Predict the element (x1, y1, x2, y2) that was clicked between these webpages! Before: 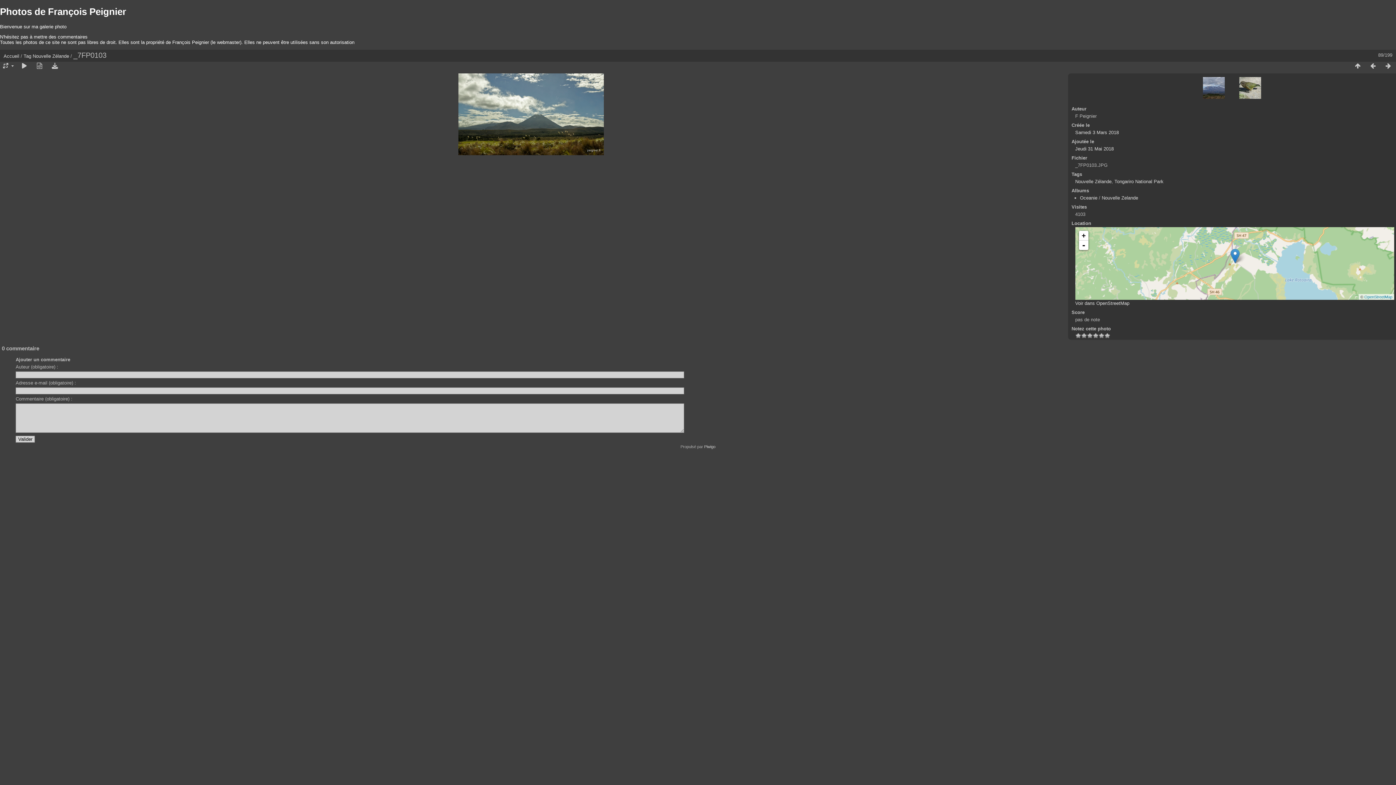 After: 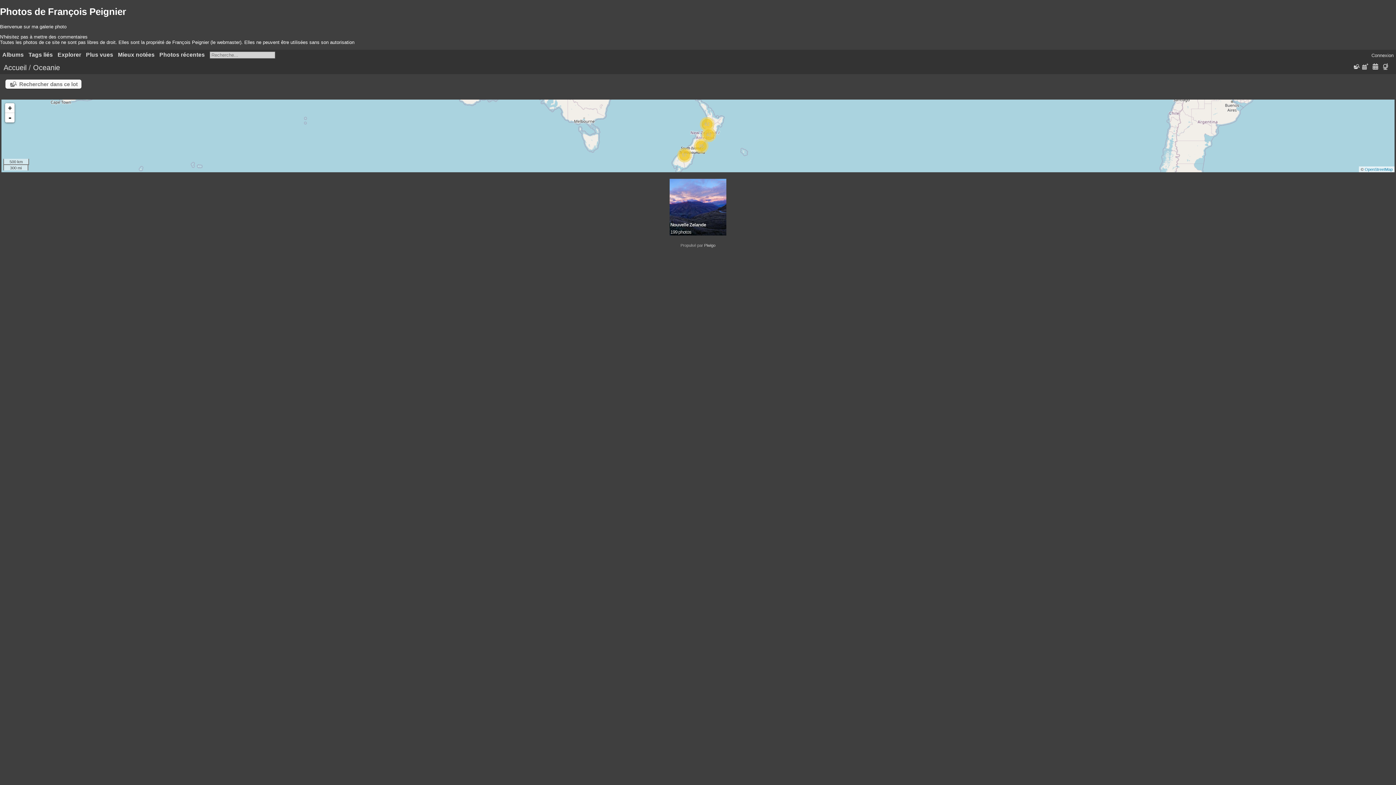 Action: label: Oceanie bbox: (1080, 195, 1097, 200)